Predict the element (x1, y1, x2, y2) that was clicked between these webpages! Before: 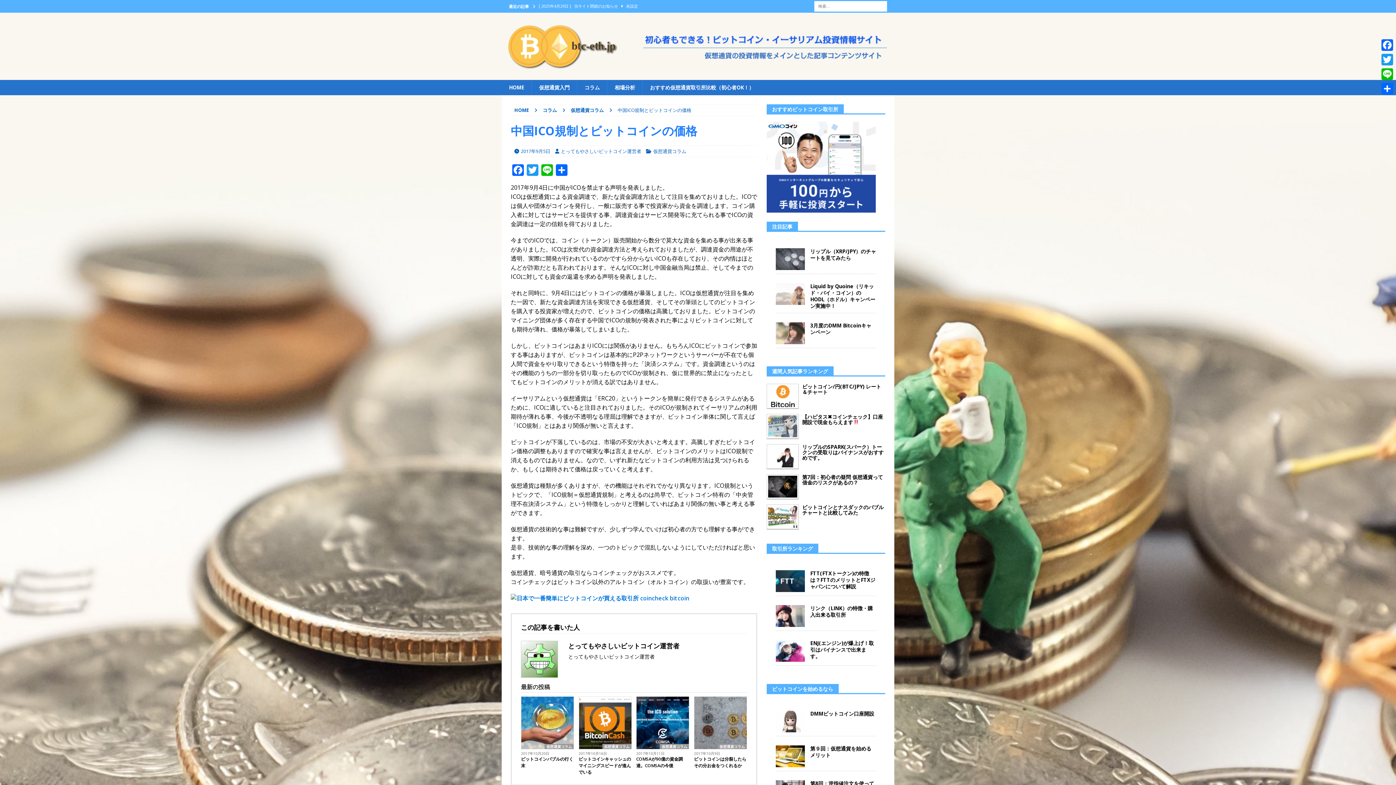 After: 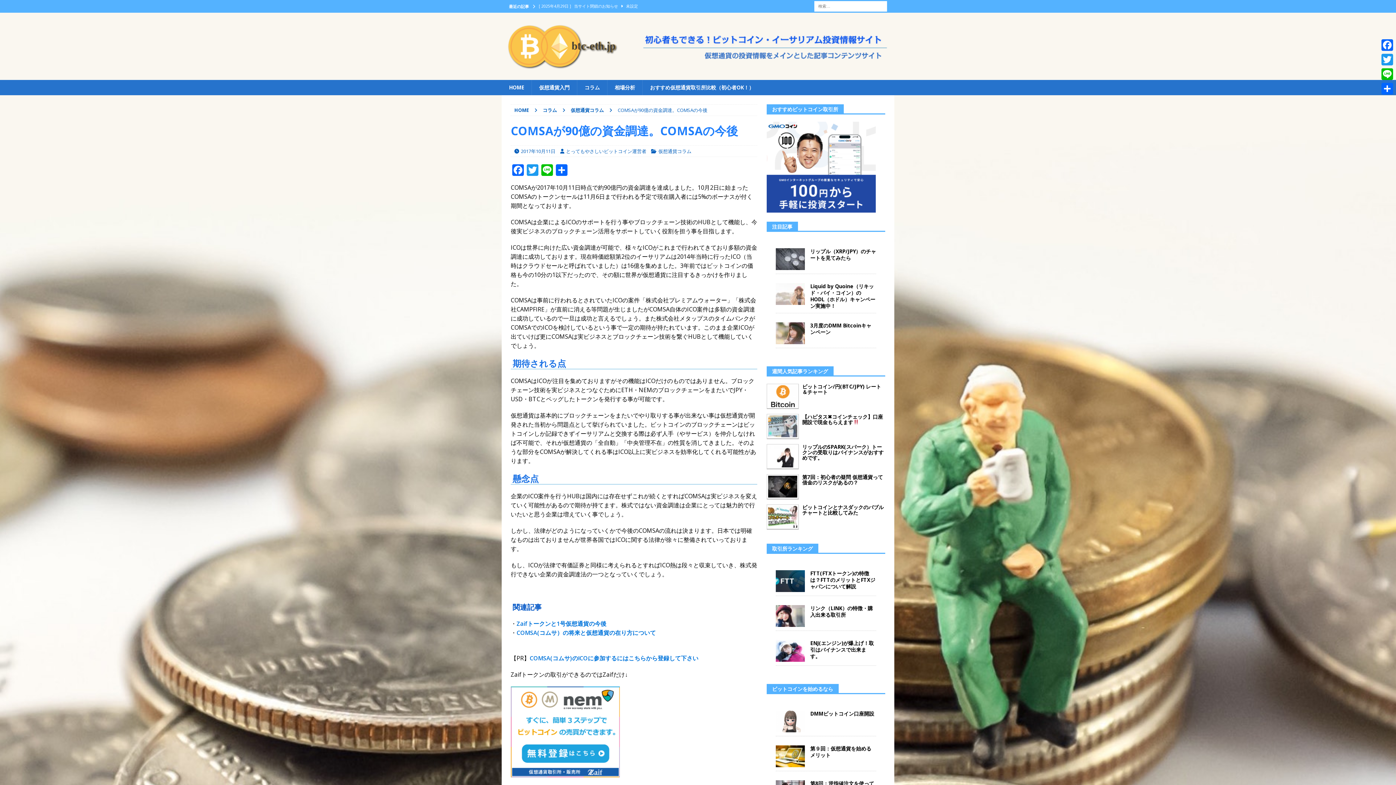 Action: label: COMSAが90億の資金調達。COMSAの今後 bbox: (636, 756, 689, 769)